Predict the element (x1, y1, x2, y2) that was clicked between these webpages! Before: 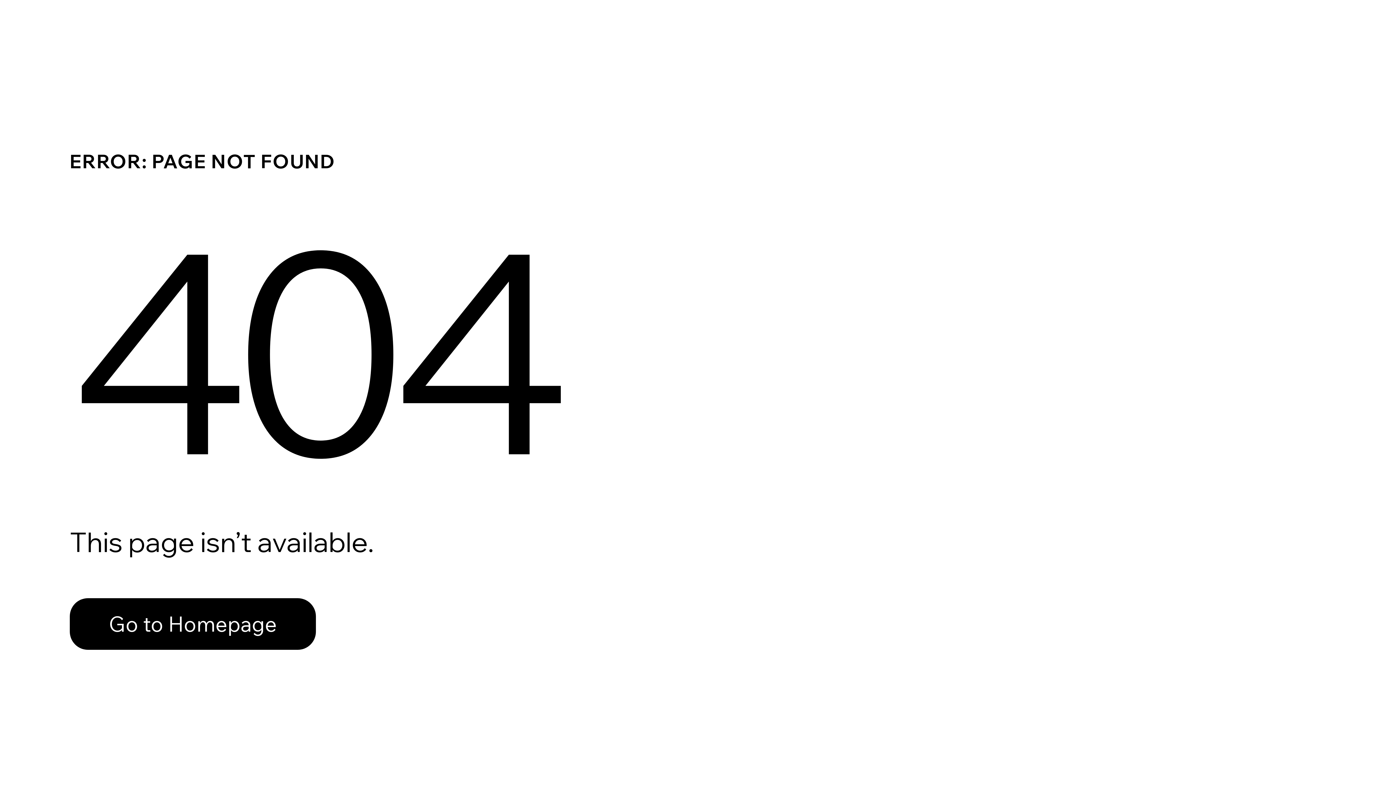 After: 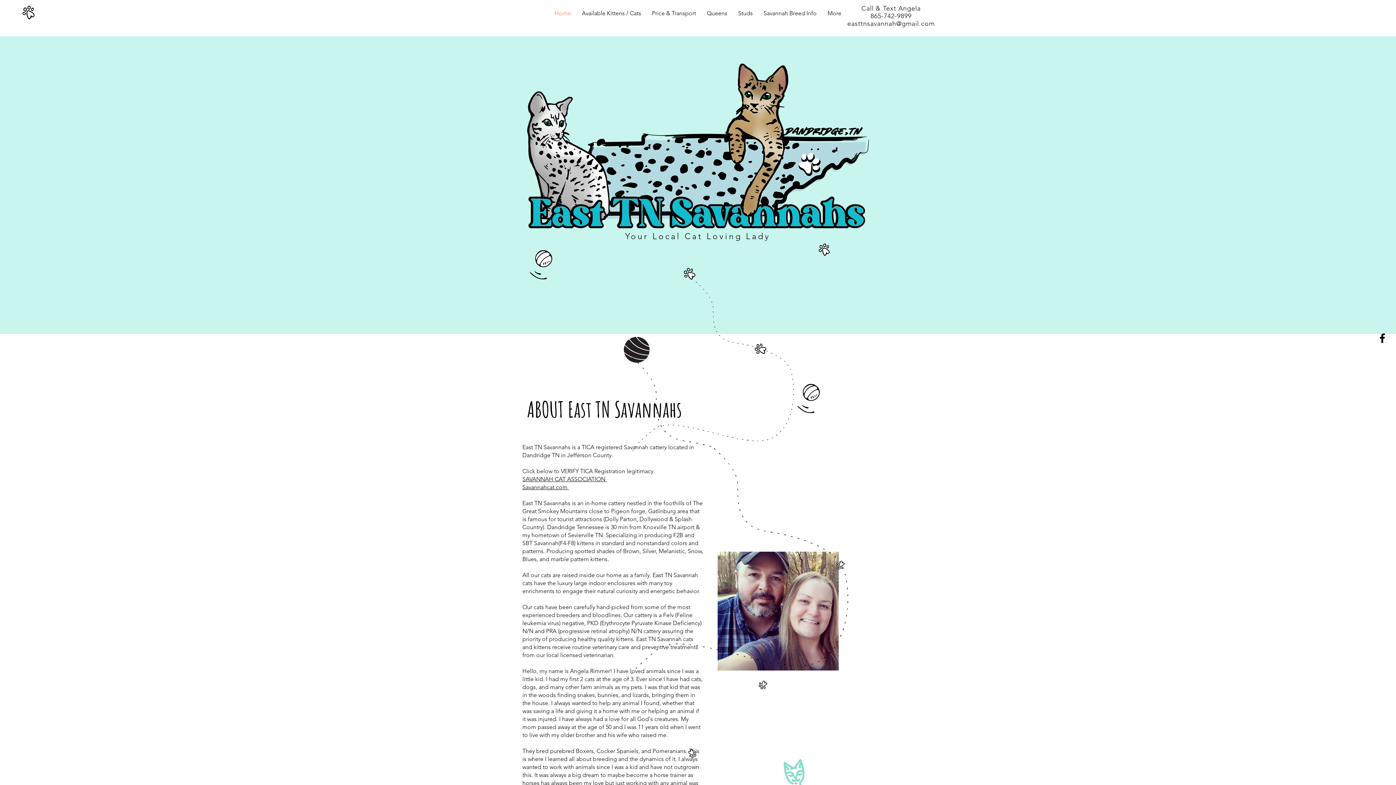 Action: bbox: (69, 582, 768, 659) label: Go to Homepage